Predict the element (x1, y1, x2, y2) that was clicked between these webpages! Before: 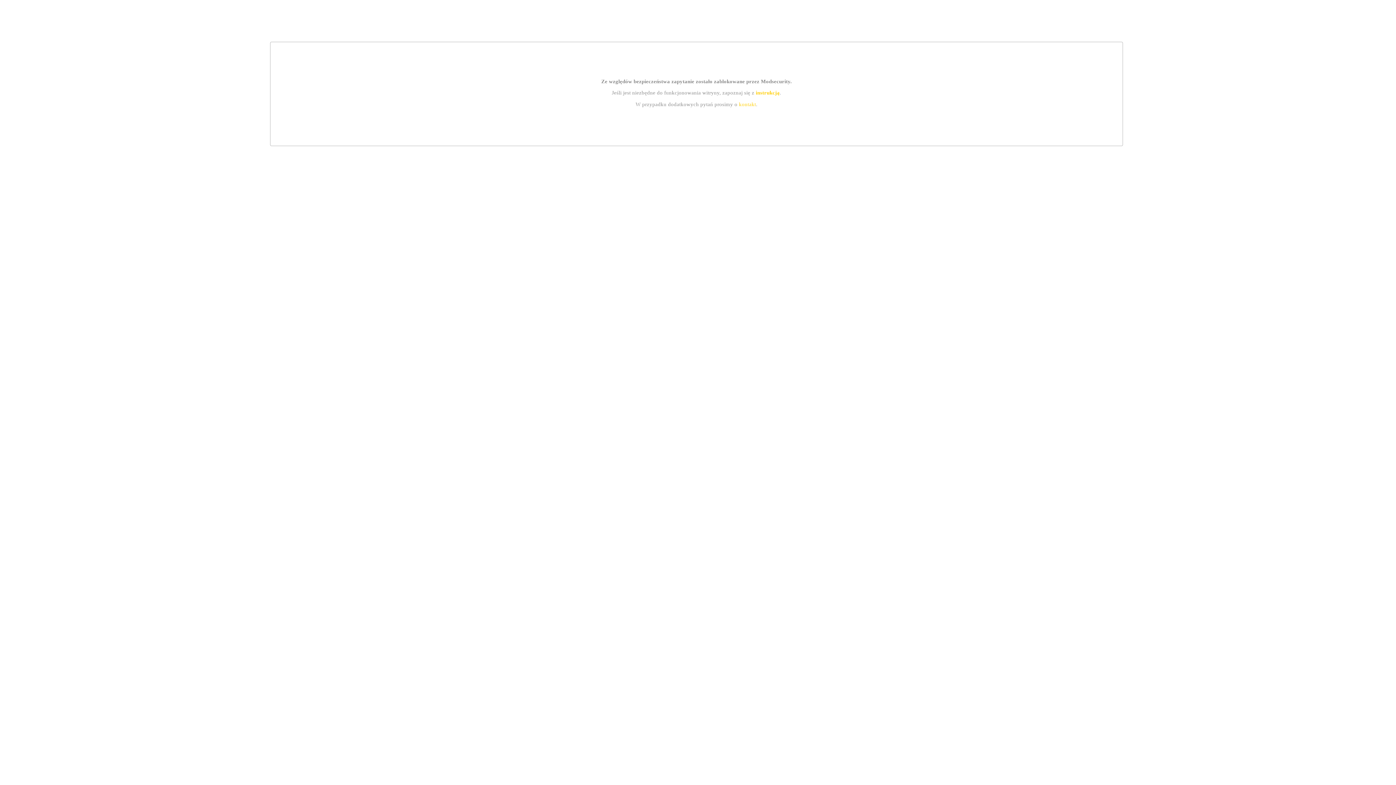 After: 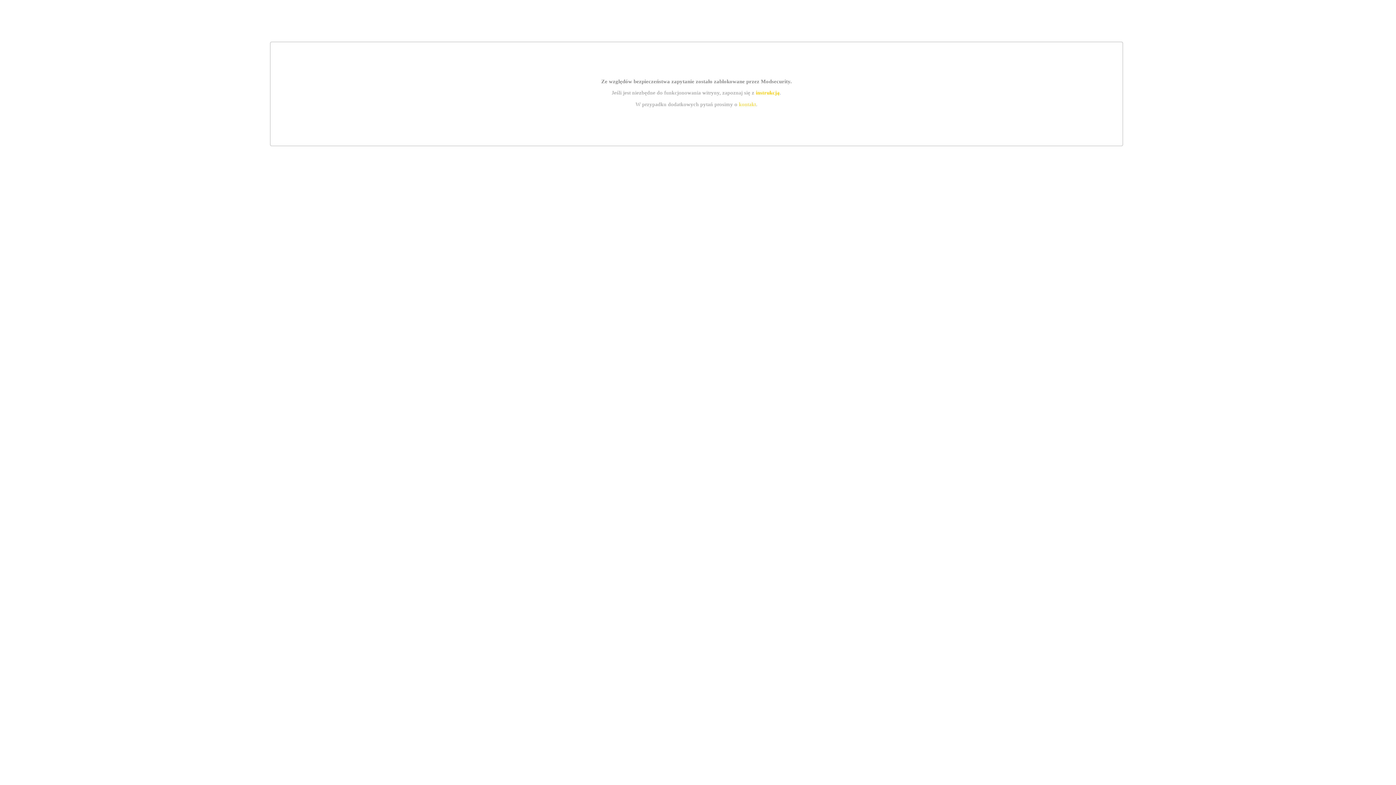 Action: label: kontakt bbox: (739, 101, 756, 107)